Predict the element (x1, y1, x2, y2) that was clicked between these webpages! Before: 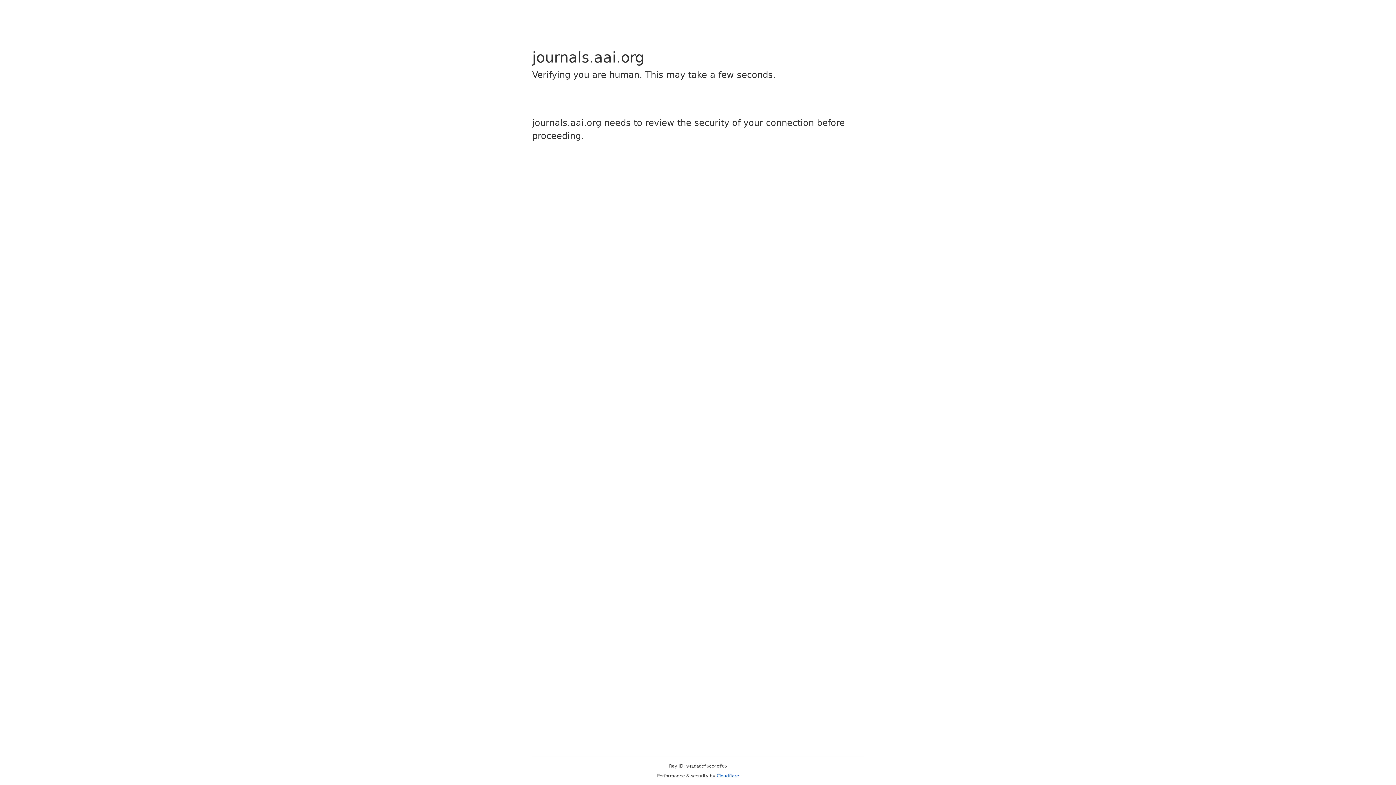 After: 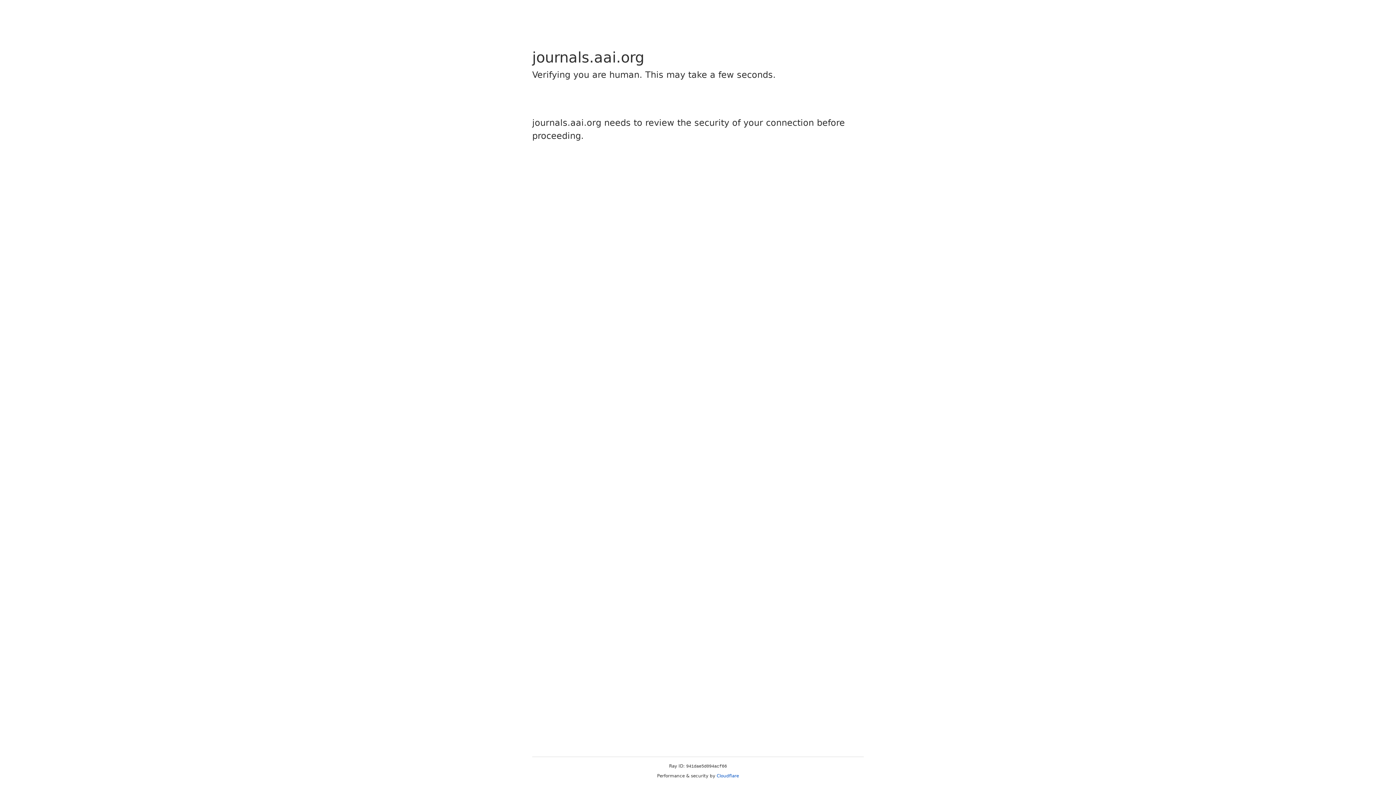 Action: bbox: (716, 773, 739, 778) label: Cloudflare